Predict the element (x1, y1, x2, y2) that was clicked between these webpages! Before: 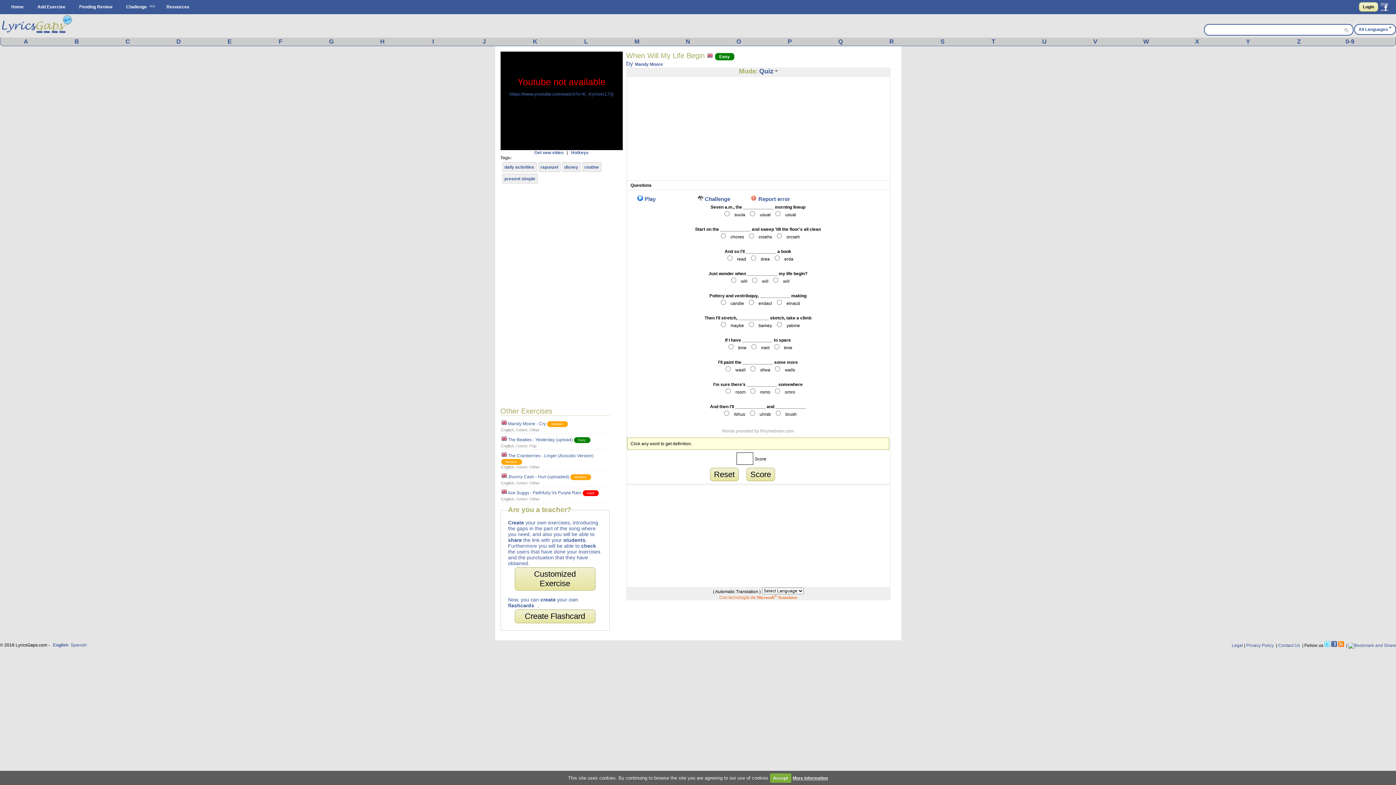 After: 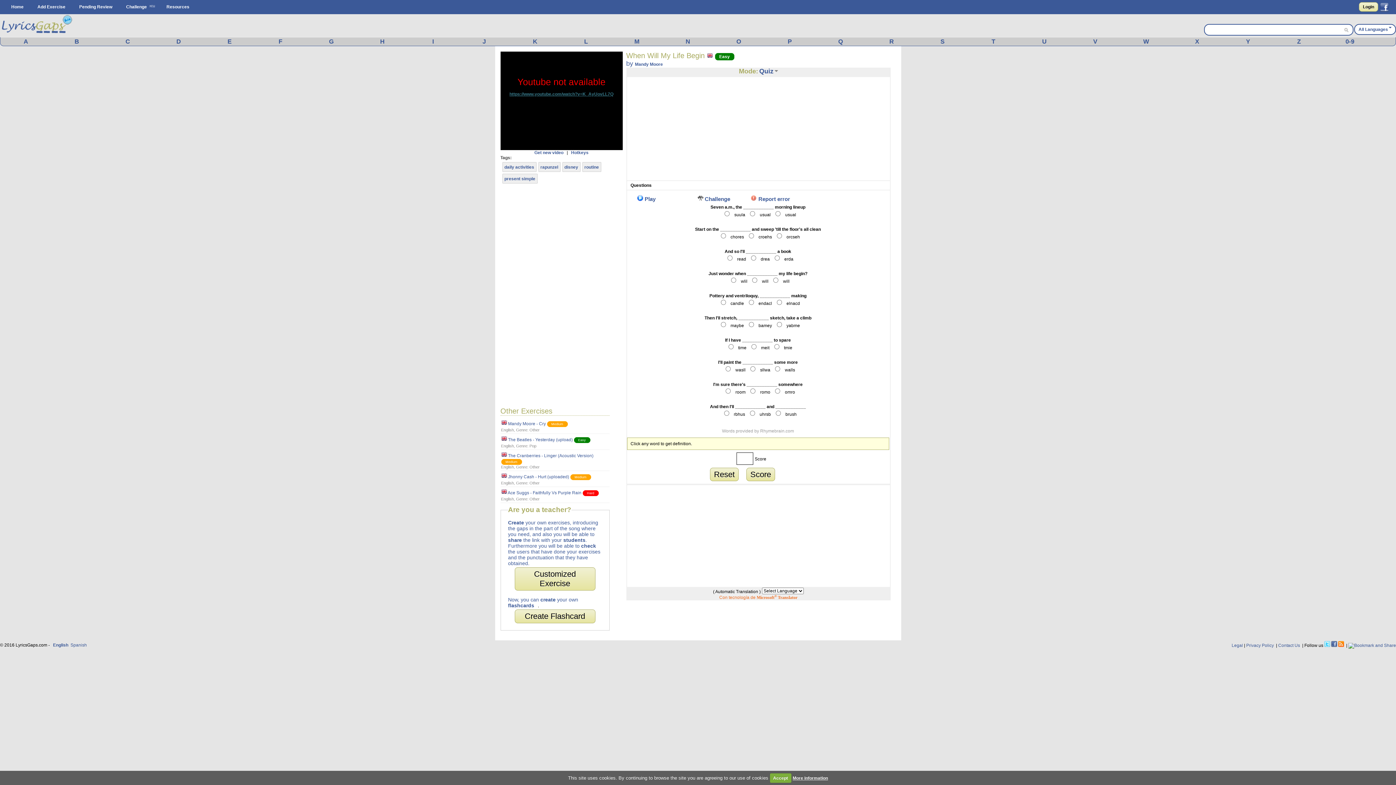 Action: bbox: (509, 91, 613, 96) label: https://www.youtube.com/watch?v=K_AyUovLL7Q